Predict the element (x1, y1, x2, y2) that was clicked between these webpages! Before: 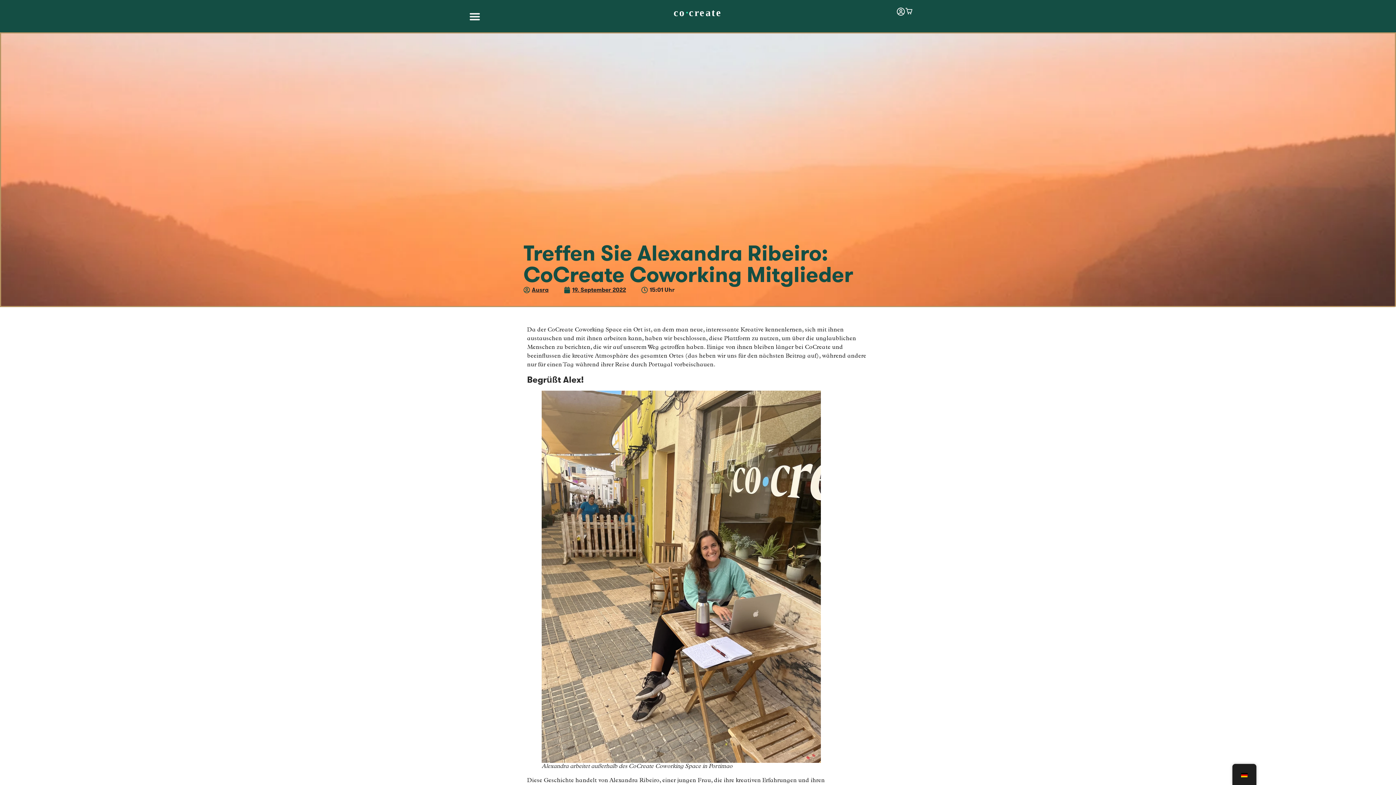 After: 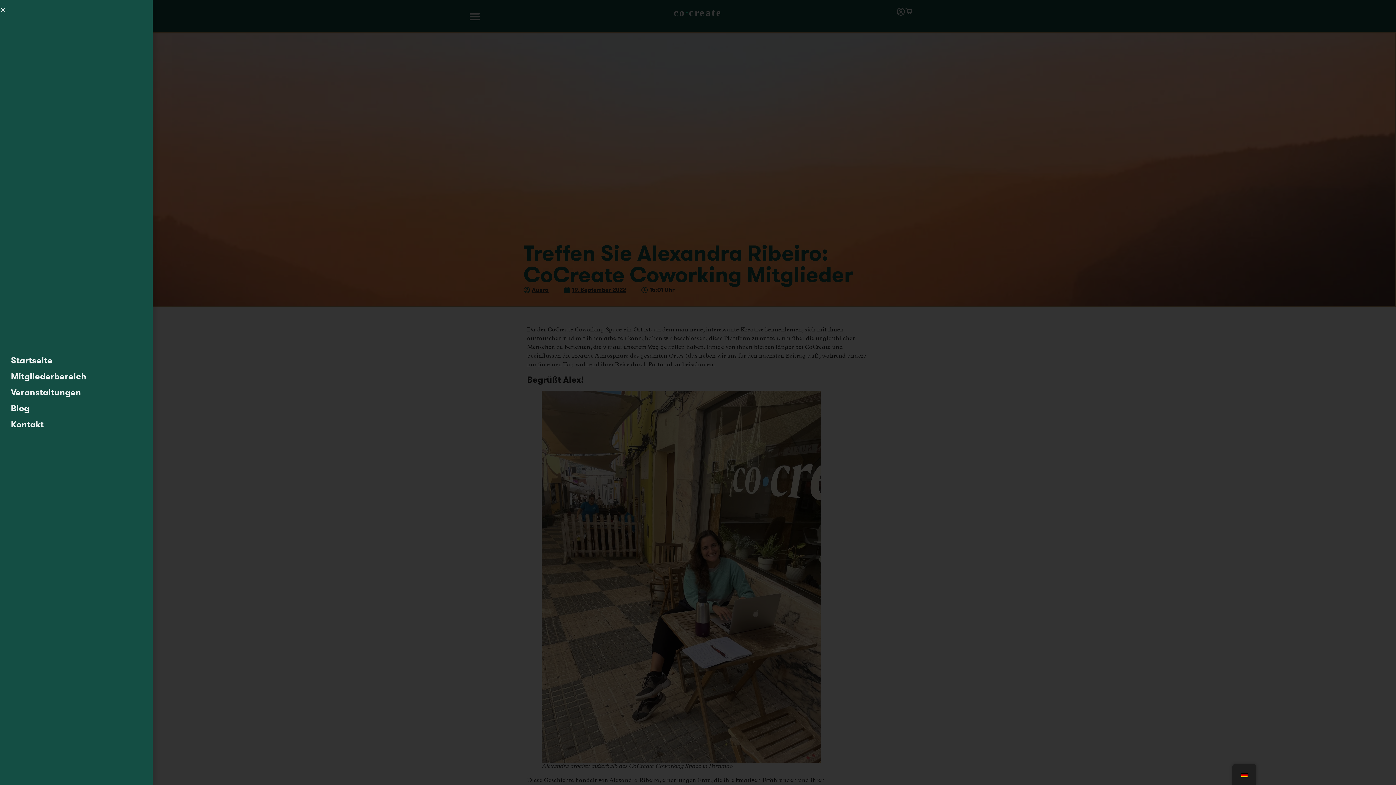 Action: bbox: (469, 10, 480, 22)